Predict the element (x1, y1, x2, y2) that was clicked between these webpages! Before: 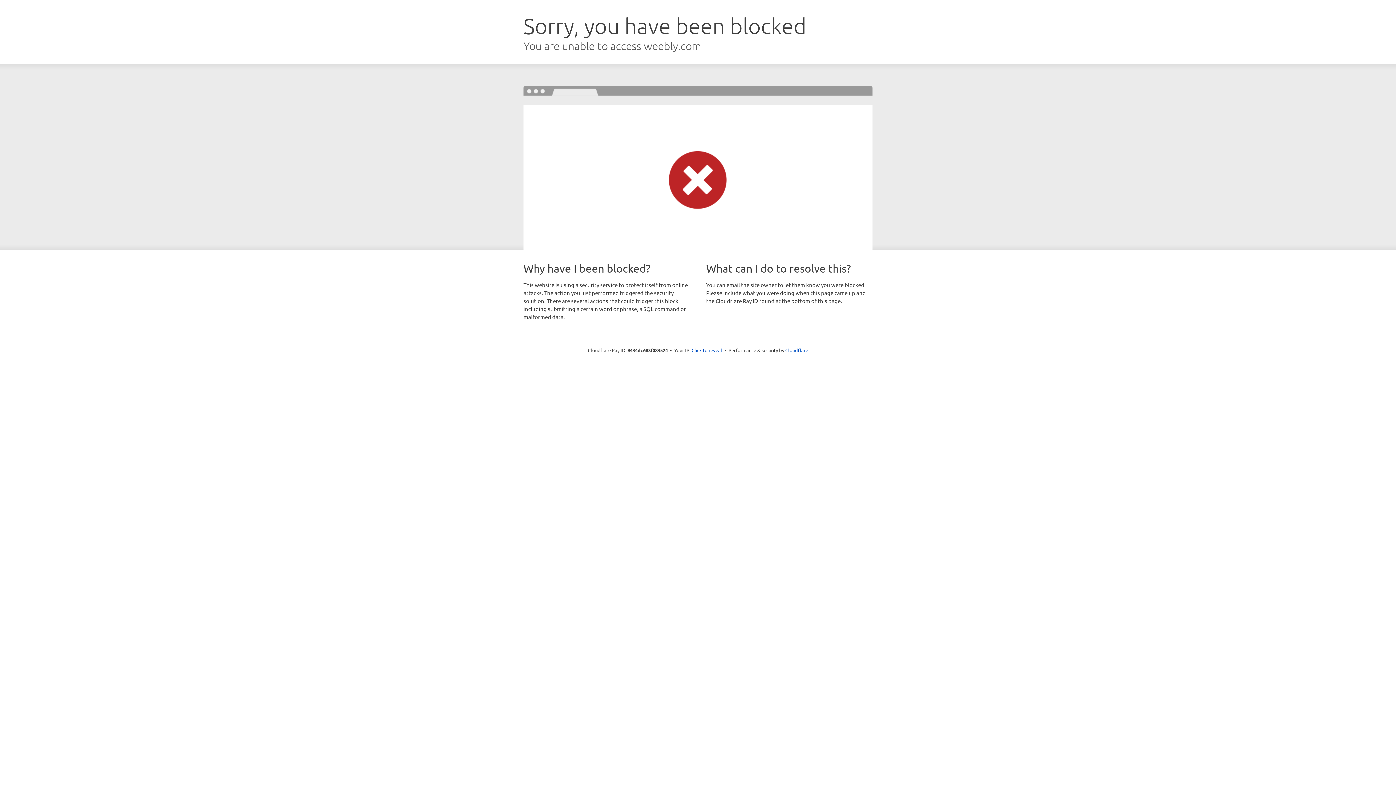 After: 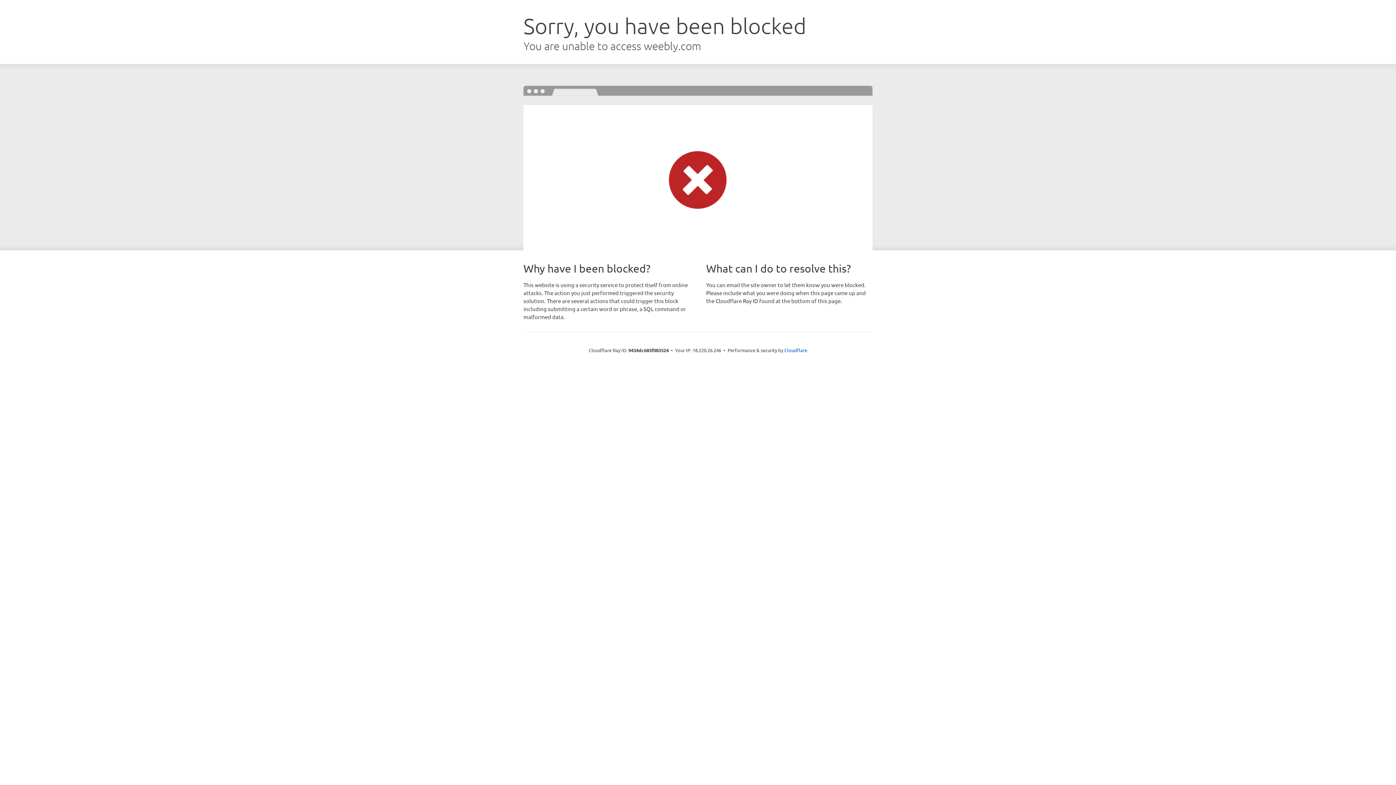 Action: label: Click to reveal bbox: (691, 346, 722, 353)